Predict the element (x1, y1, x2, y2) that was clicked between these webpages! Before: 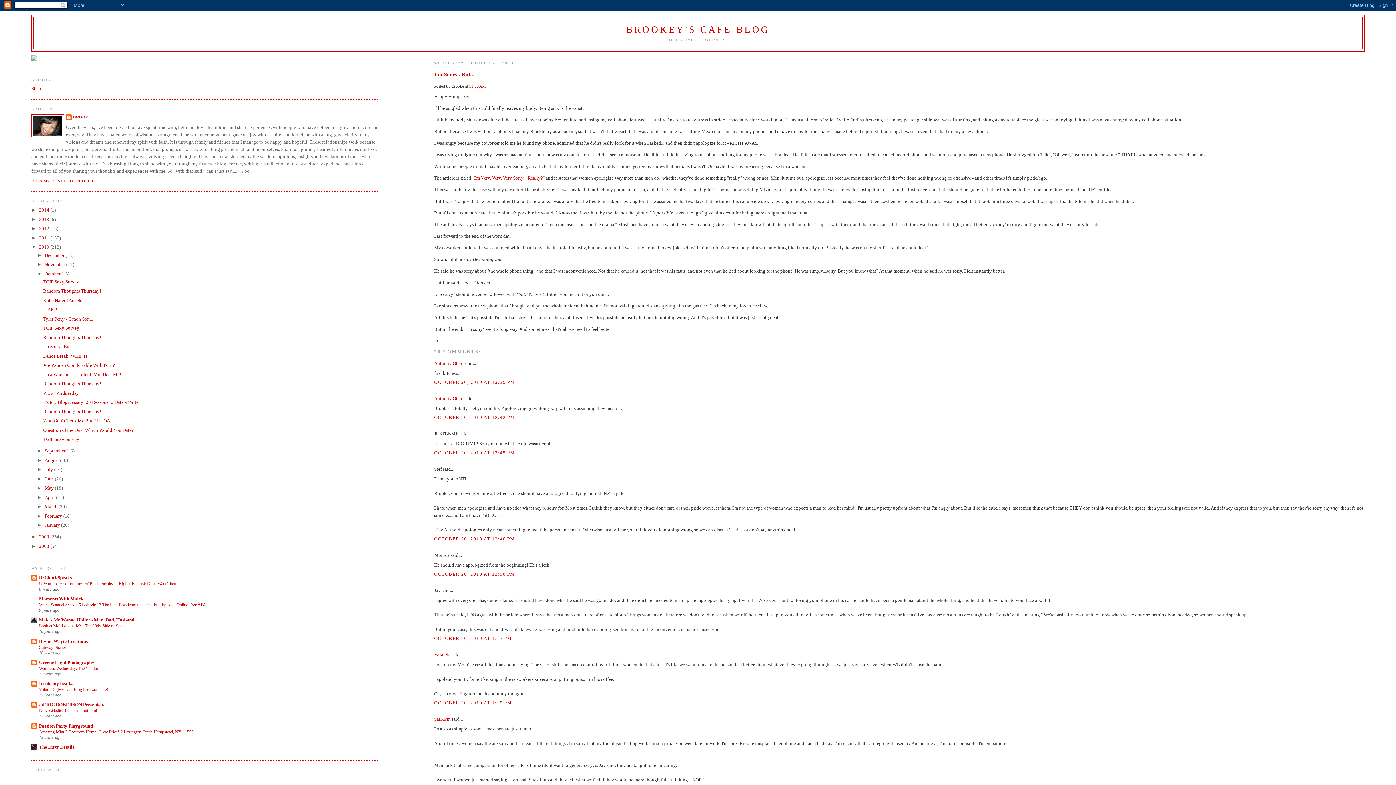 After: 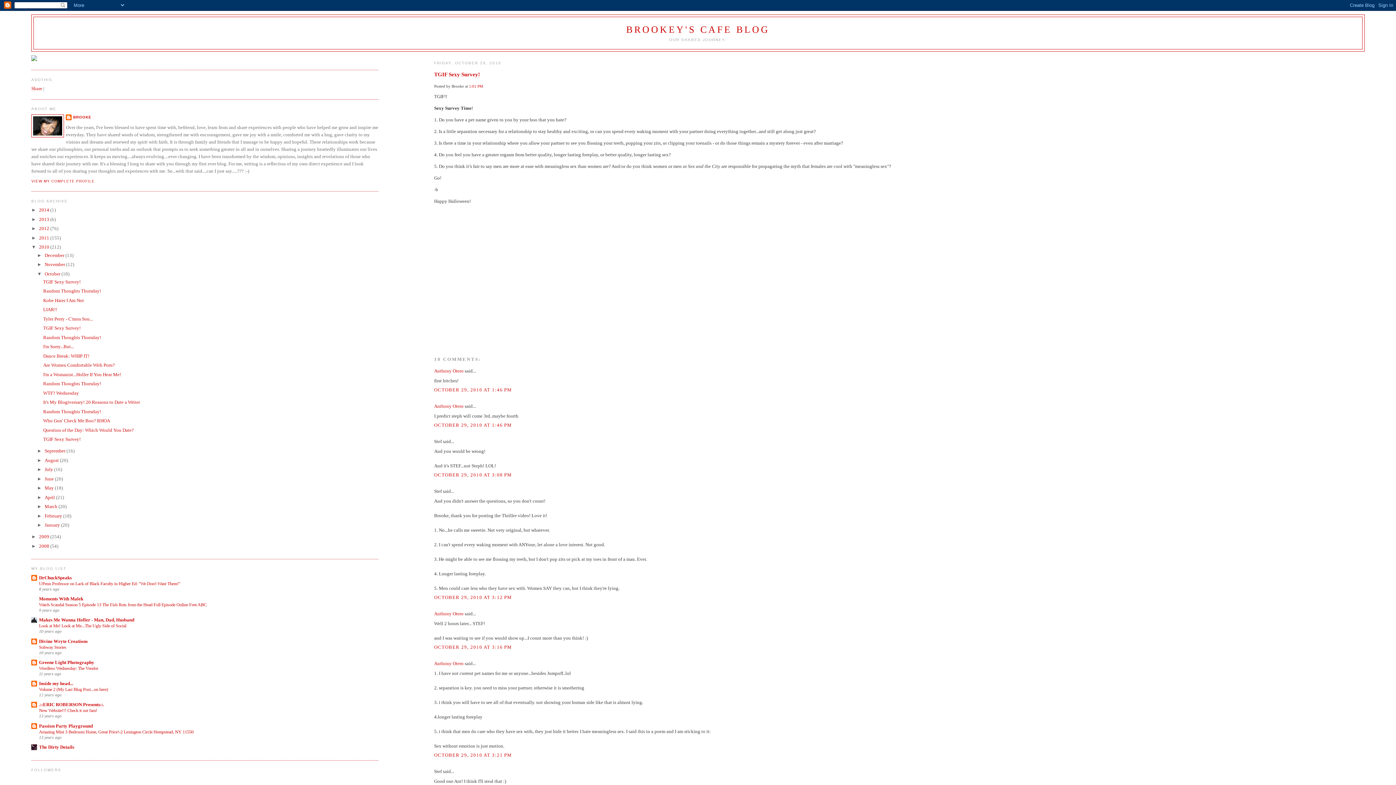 Action: label: TGIF Sexy Survey! bbox: (43, 279, 80, 284)